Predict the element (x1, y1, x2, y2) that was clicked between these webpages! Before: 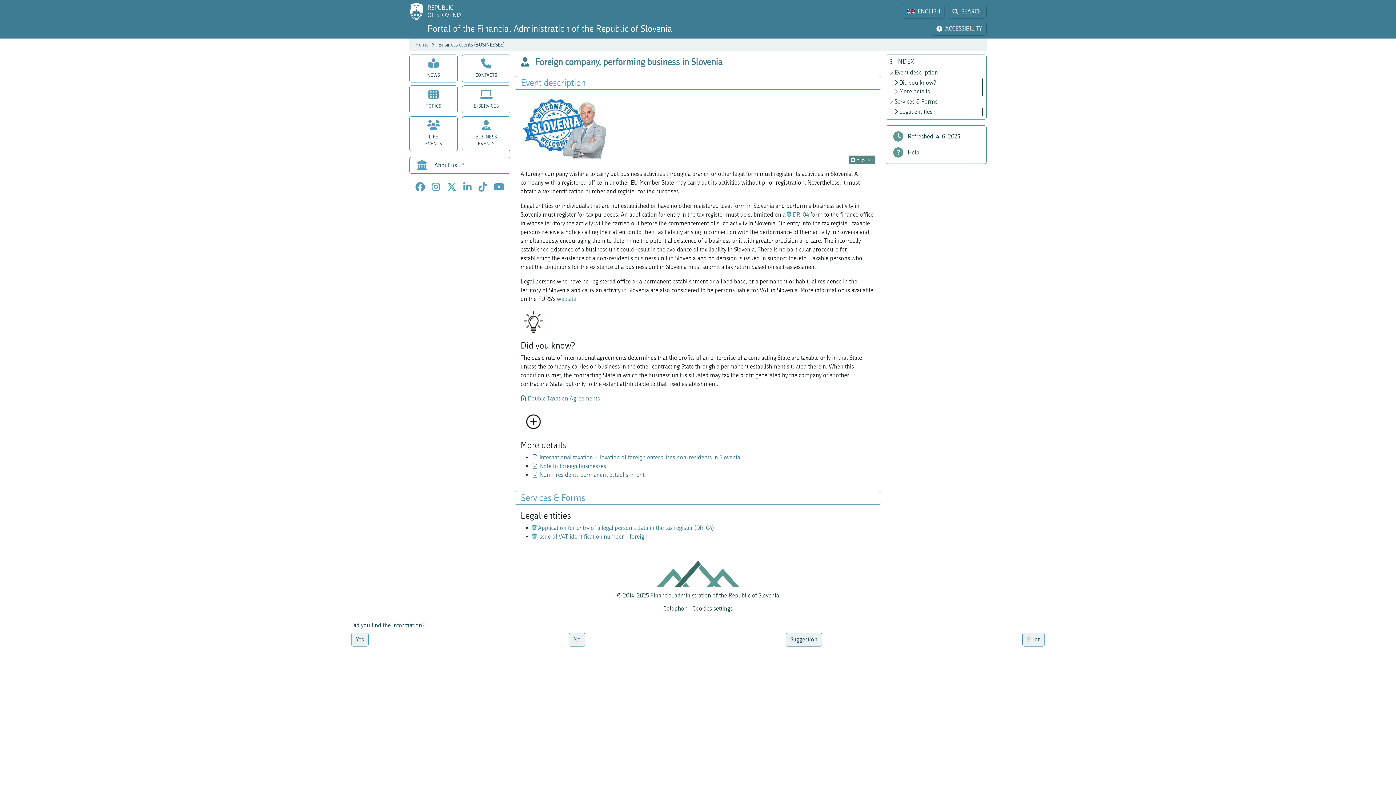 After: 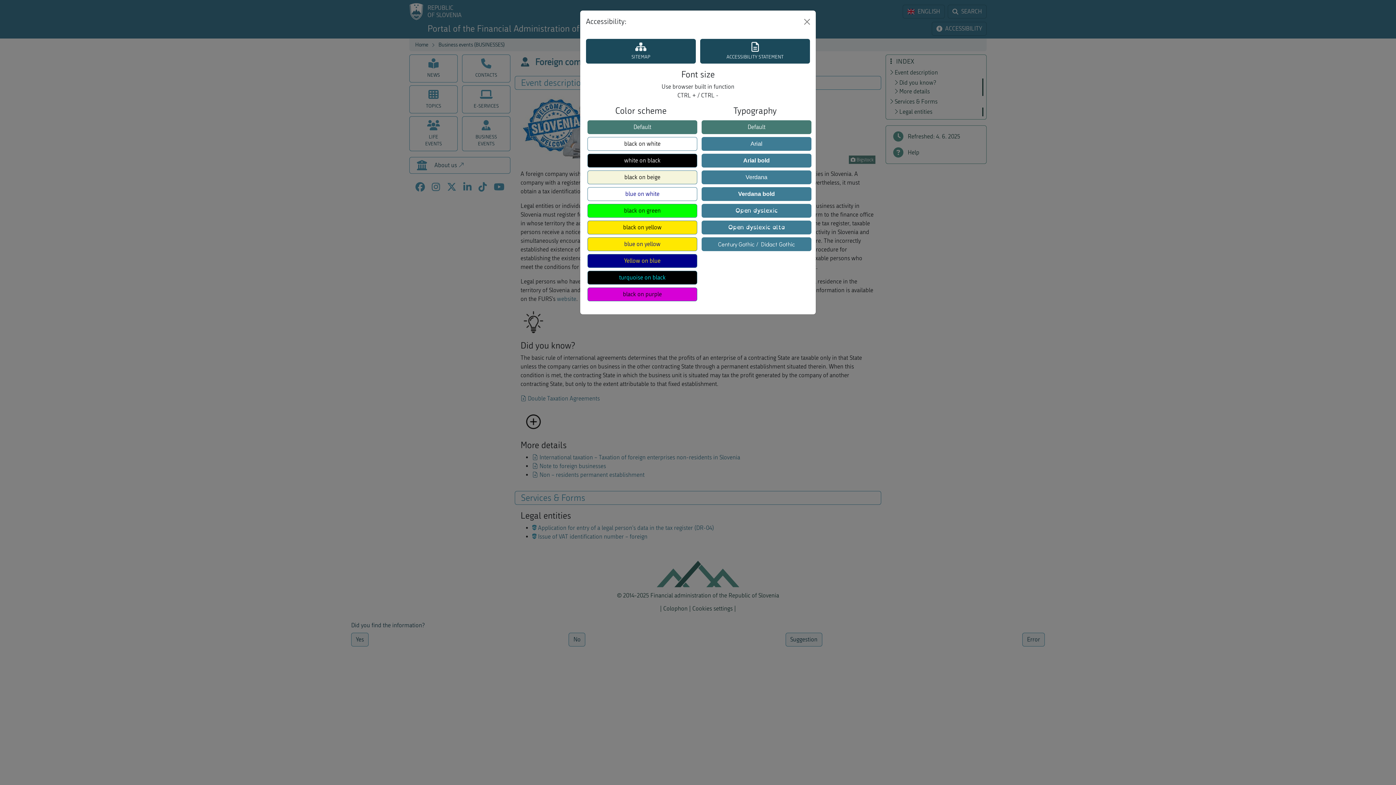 Action: bbox: (932, 21, 986, 35) label: ACCESSIBILITY